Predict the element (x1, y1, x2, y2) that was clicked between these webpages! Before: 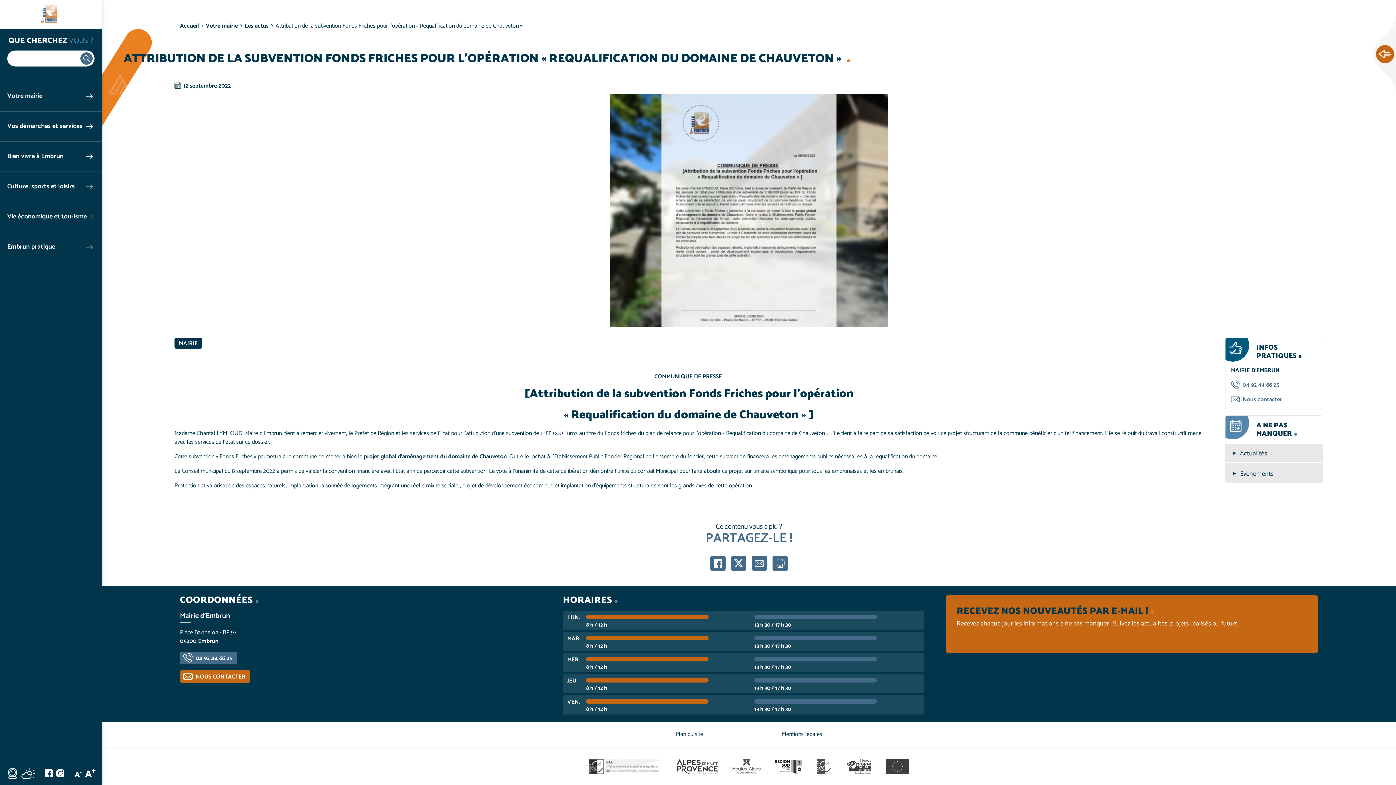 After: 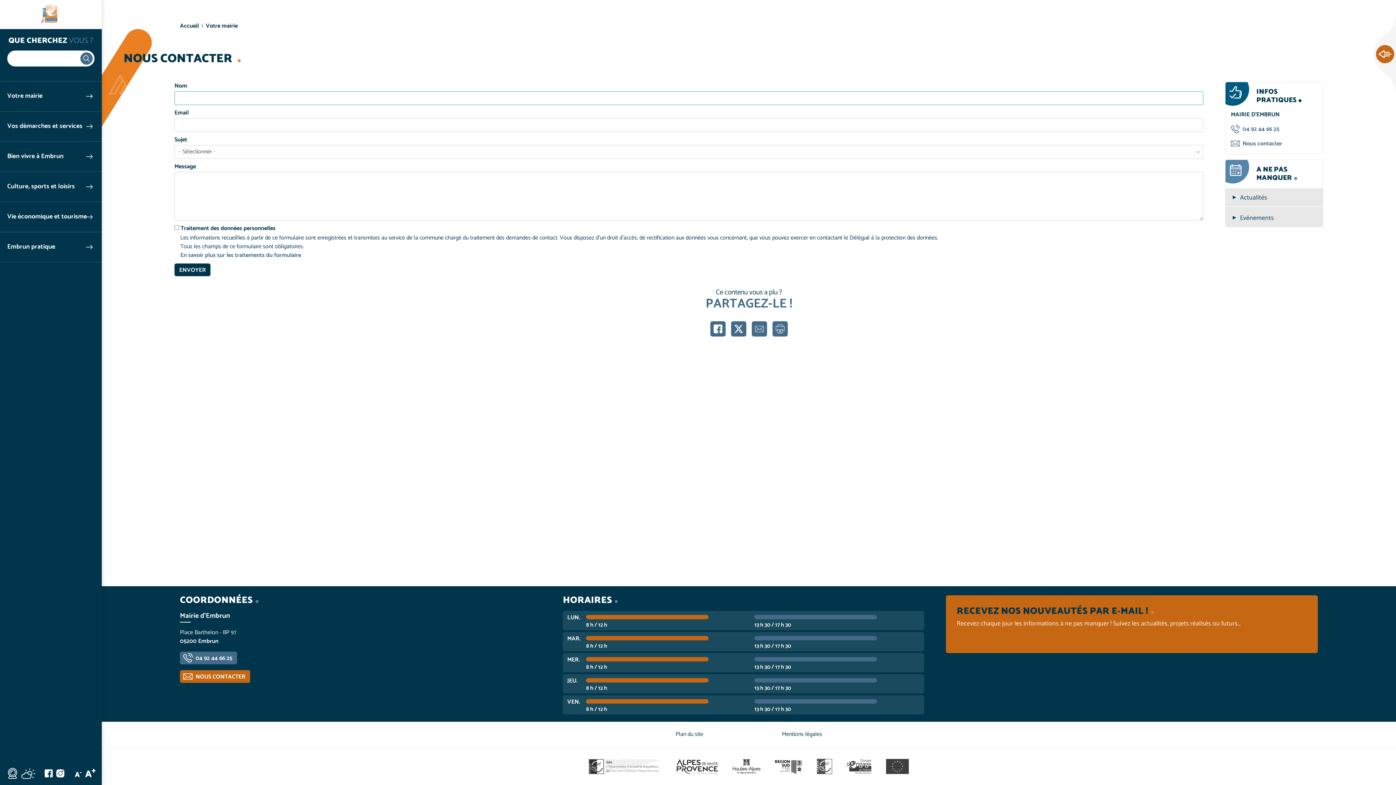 Action: bbox: (1231, 394, 1285, 404) label: Nous contacter